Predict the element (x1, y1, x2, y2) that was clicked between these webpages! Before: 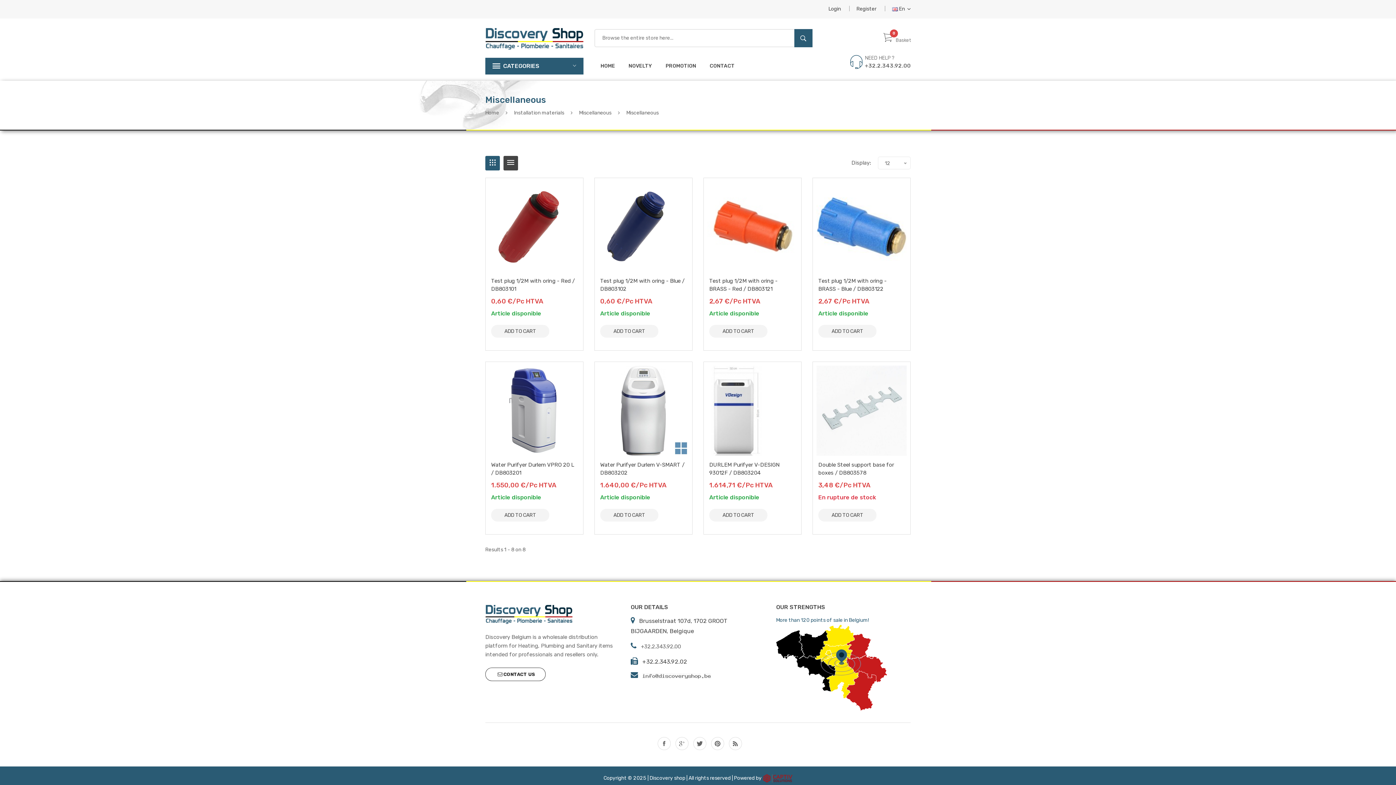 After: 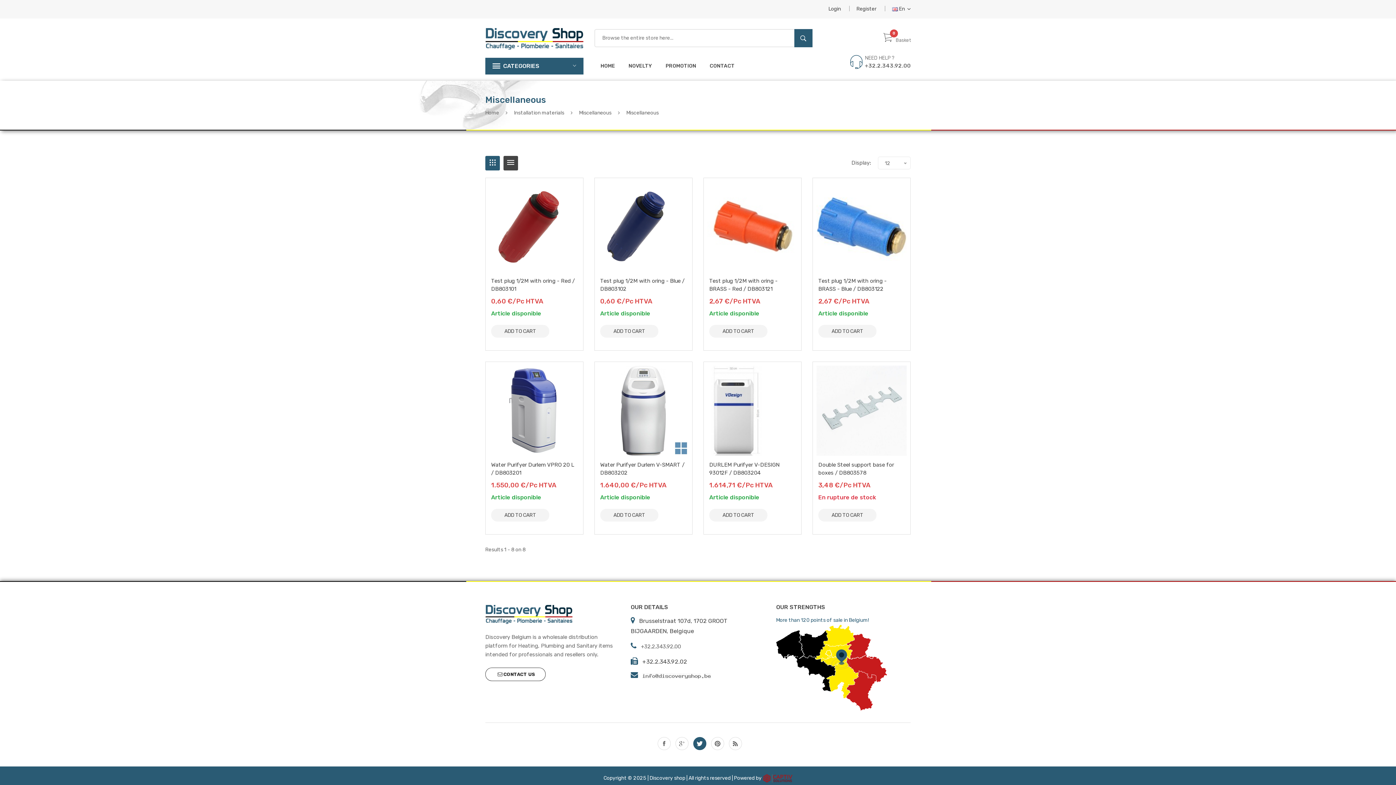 Action: bbox: (693, 737, 706, 750)